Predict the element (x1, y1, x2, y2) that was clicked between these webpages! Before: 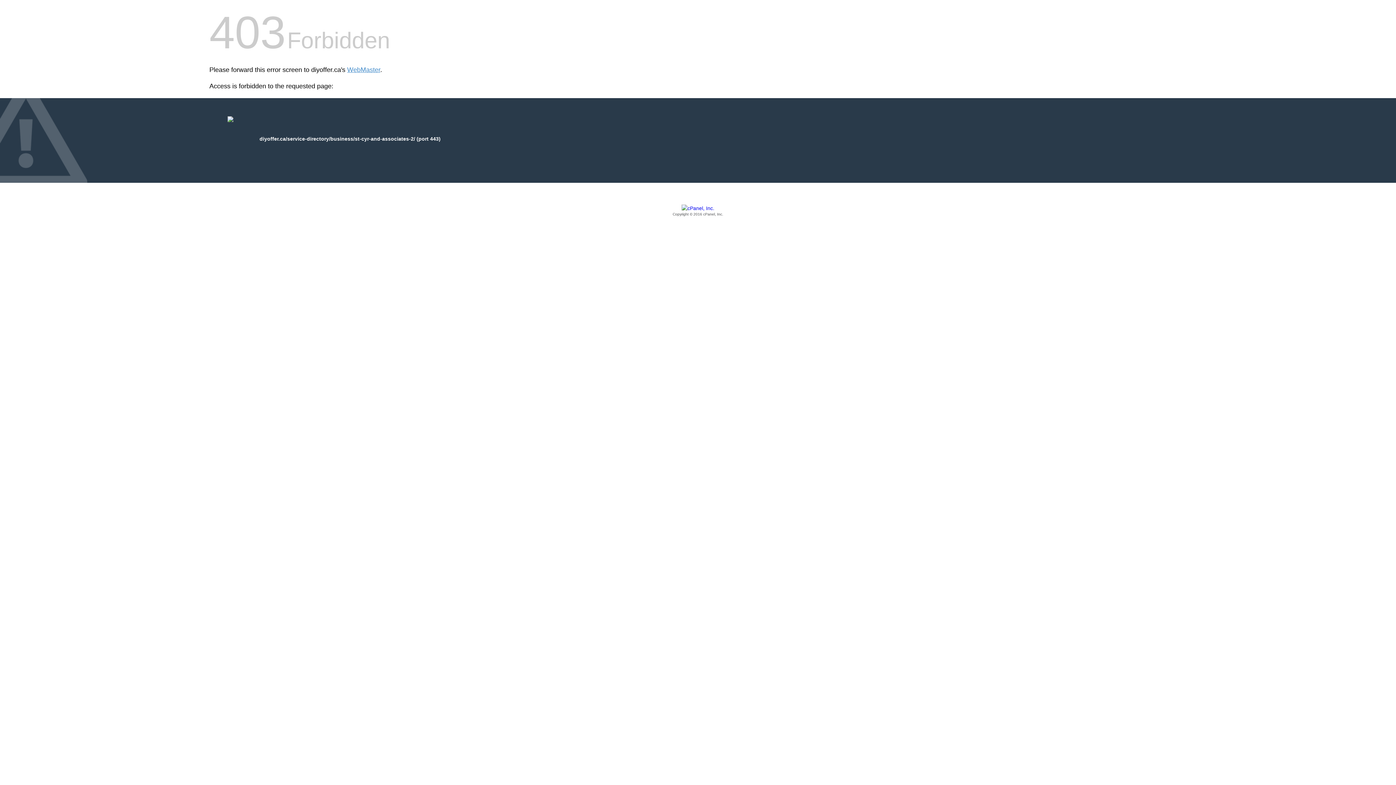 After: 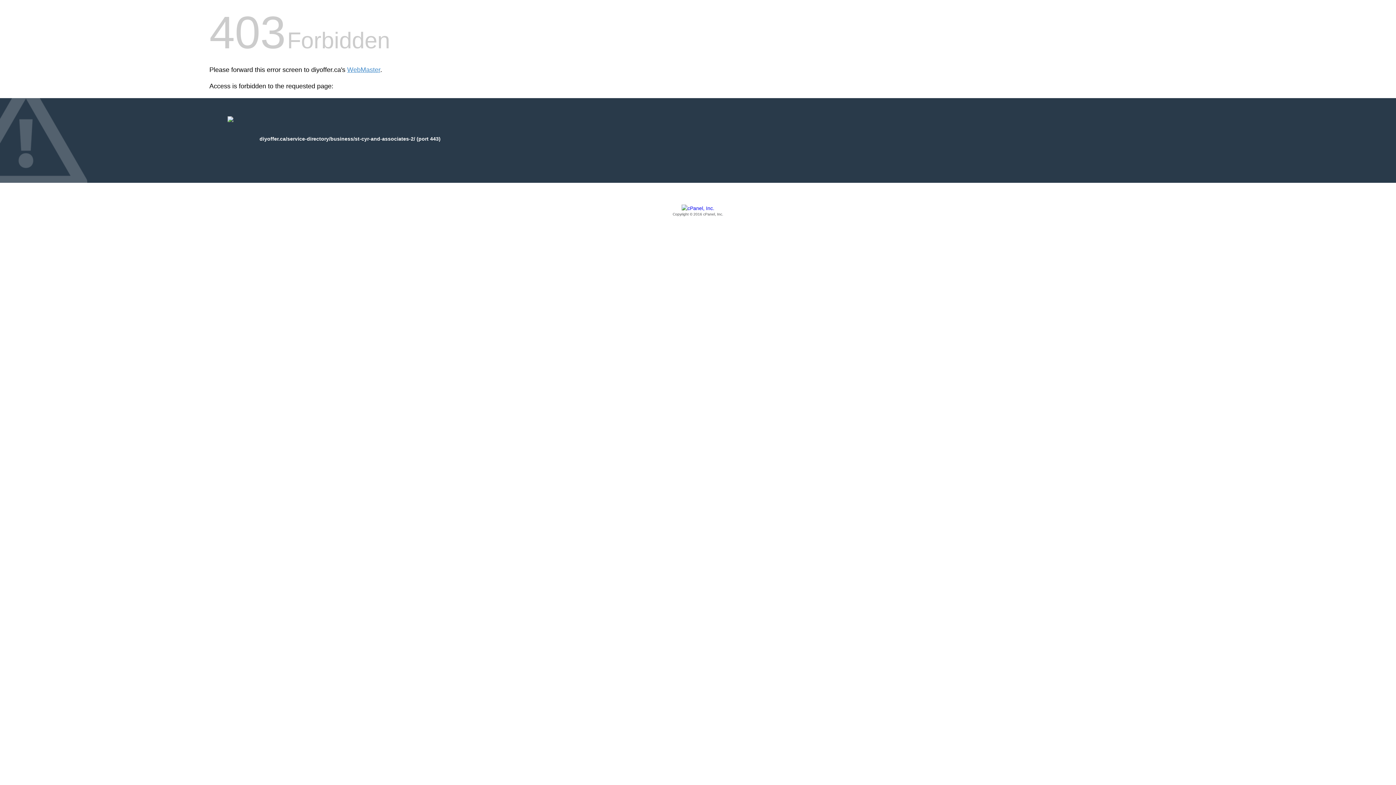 Action: bbox: (209, 205, 1186, 217) label: Copyright © 2016 cPanel, Inc.